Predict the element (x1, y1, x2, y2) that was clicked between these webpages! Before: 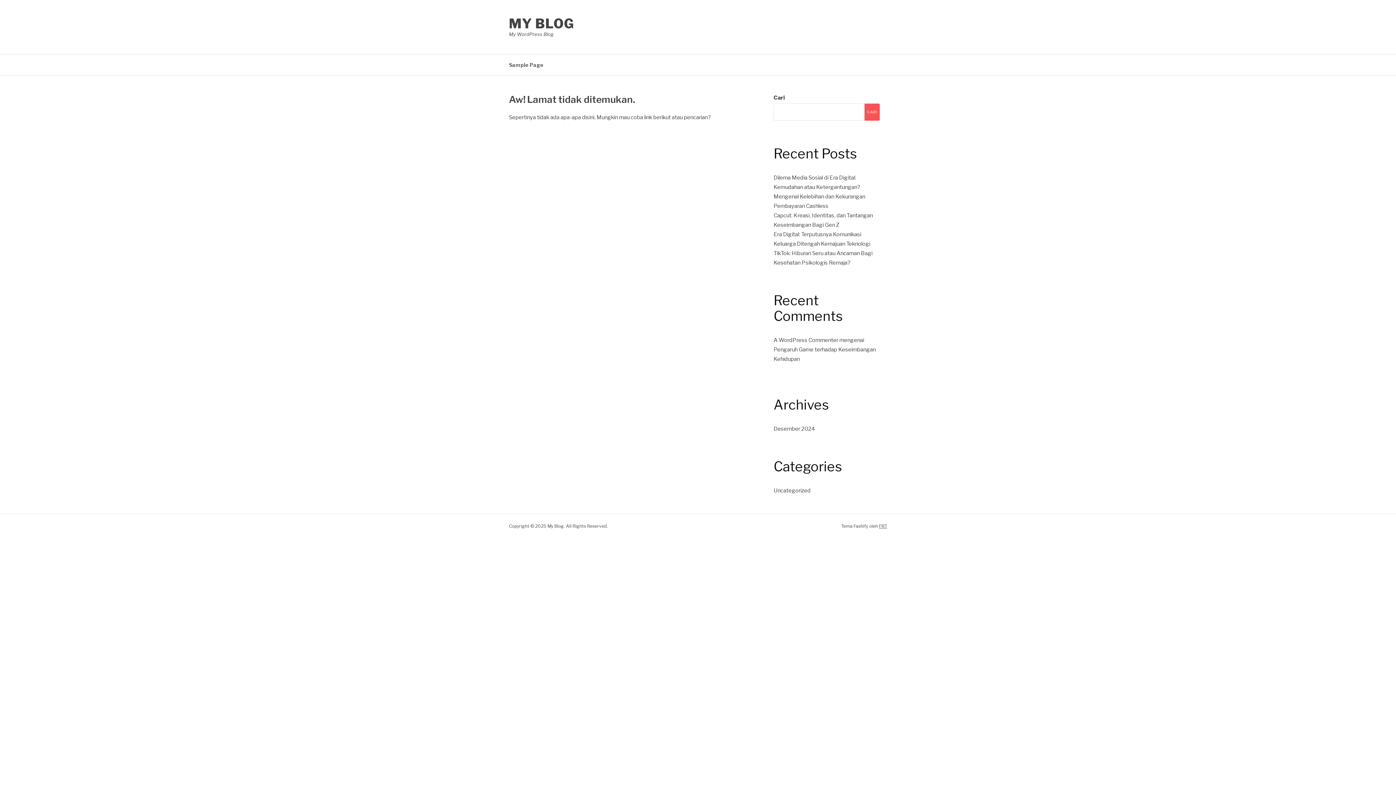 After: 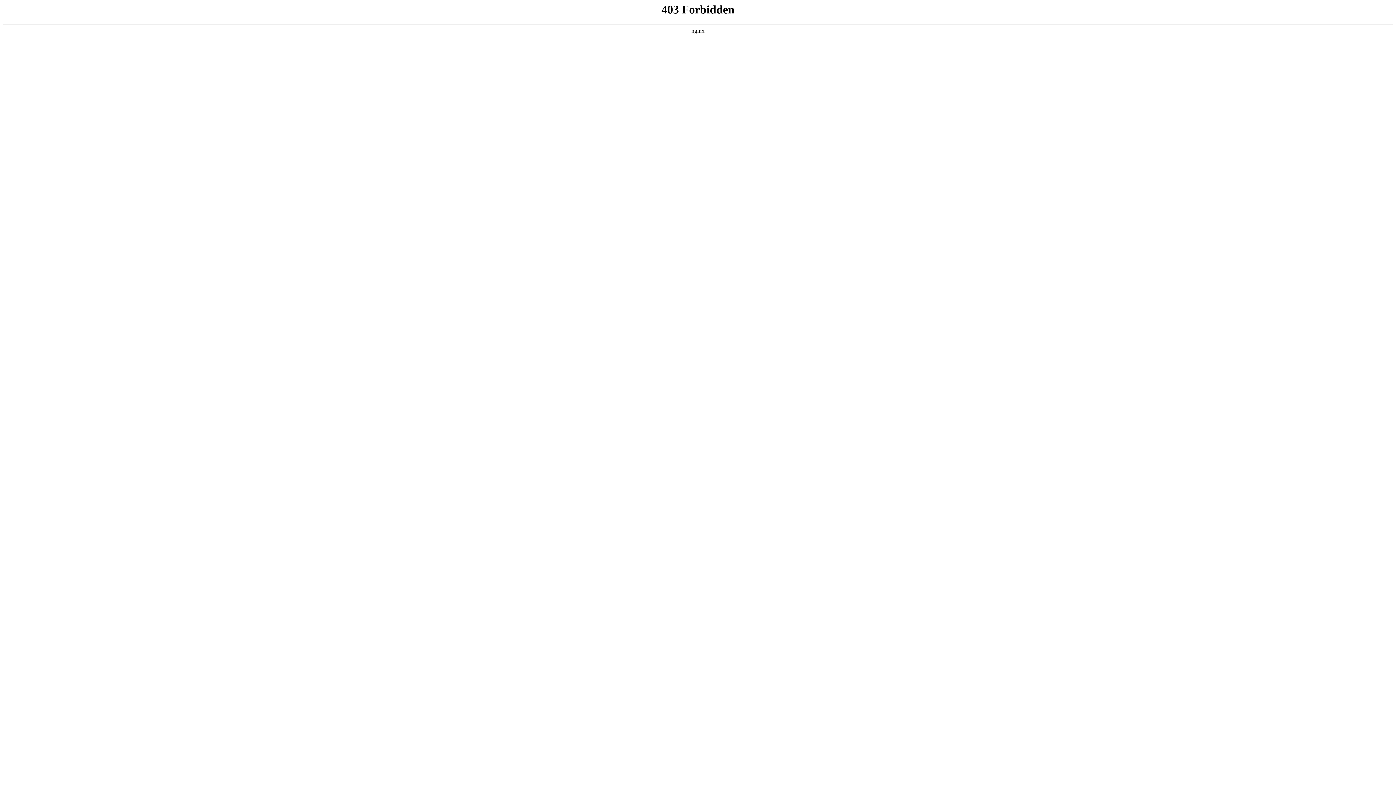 Action: label: FRT bbox: (879, 523, 887, 528)